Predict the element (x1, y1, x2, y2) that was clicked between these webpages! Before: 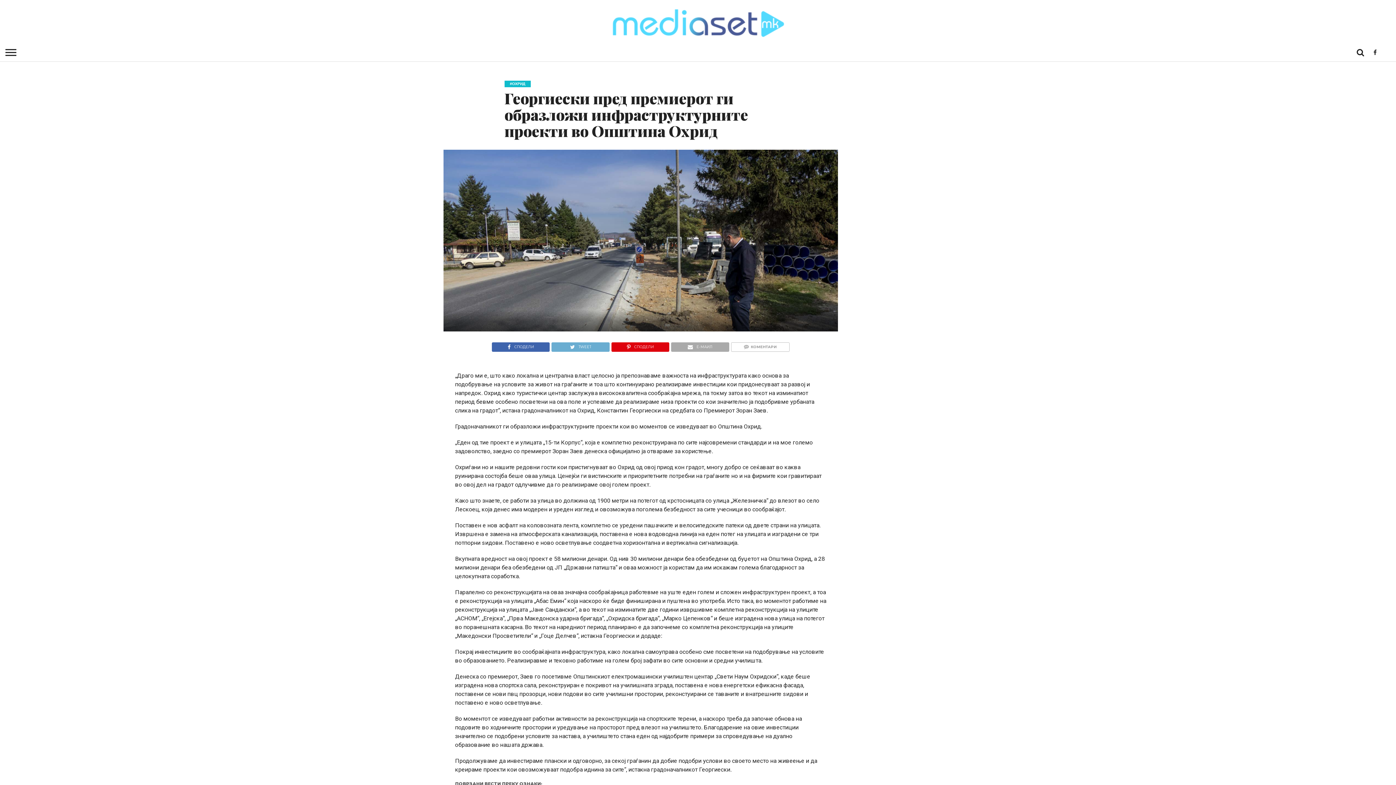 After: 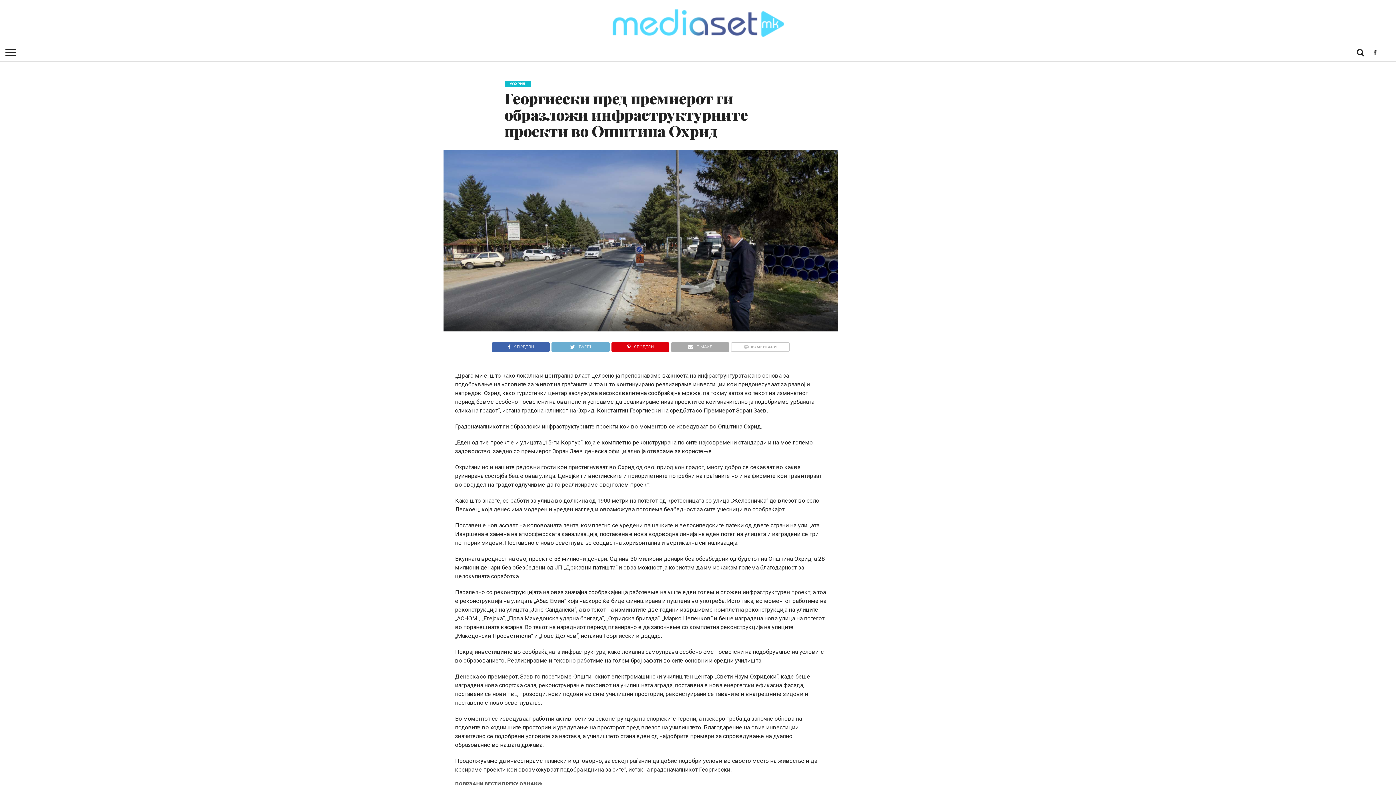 Action: label: КОМЕНТАРИ bbox: (730, 341, 789, 348)